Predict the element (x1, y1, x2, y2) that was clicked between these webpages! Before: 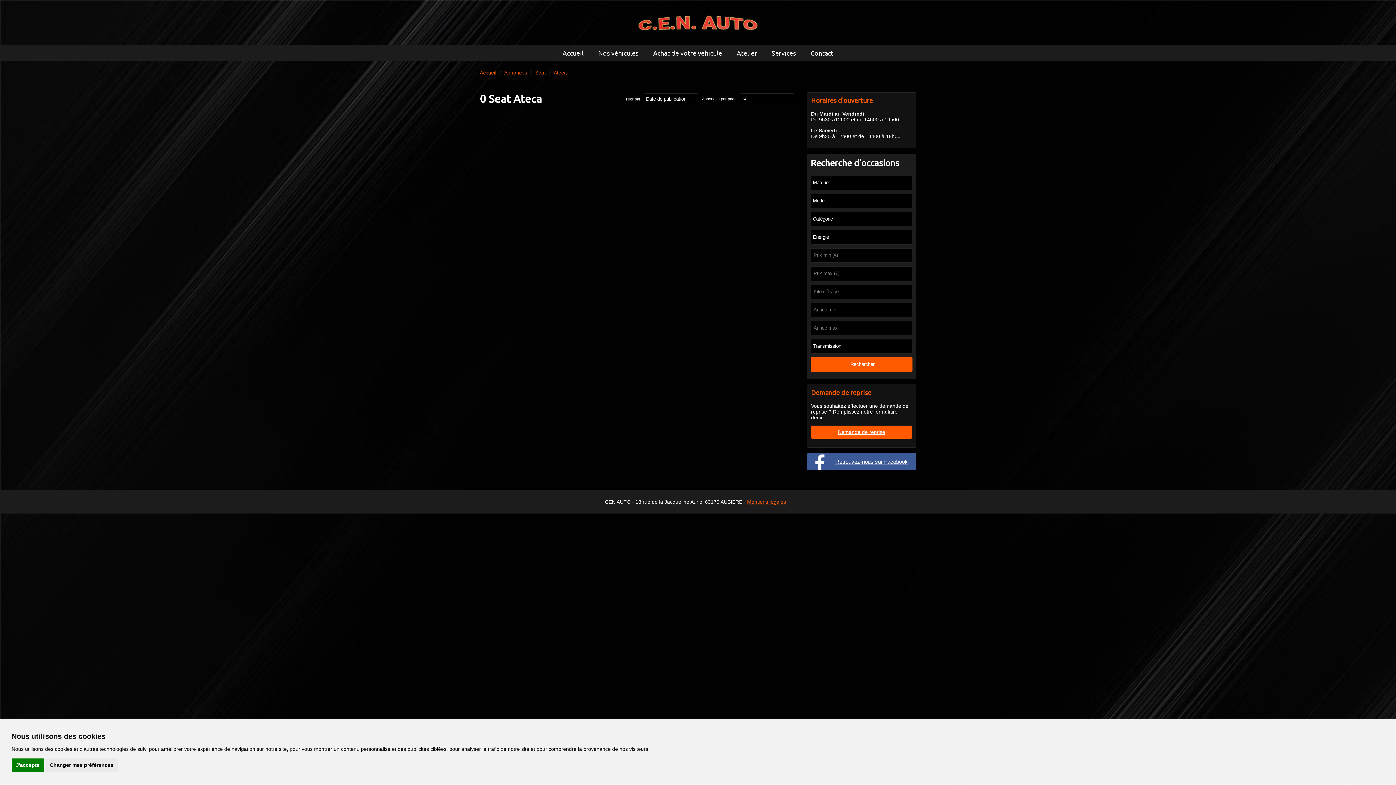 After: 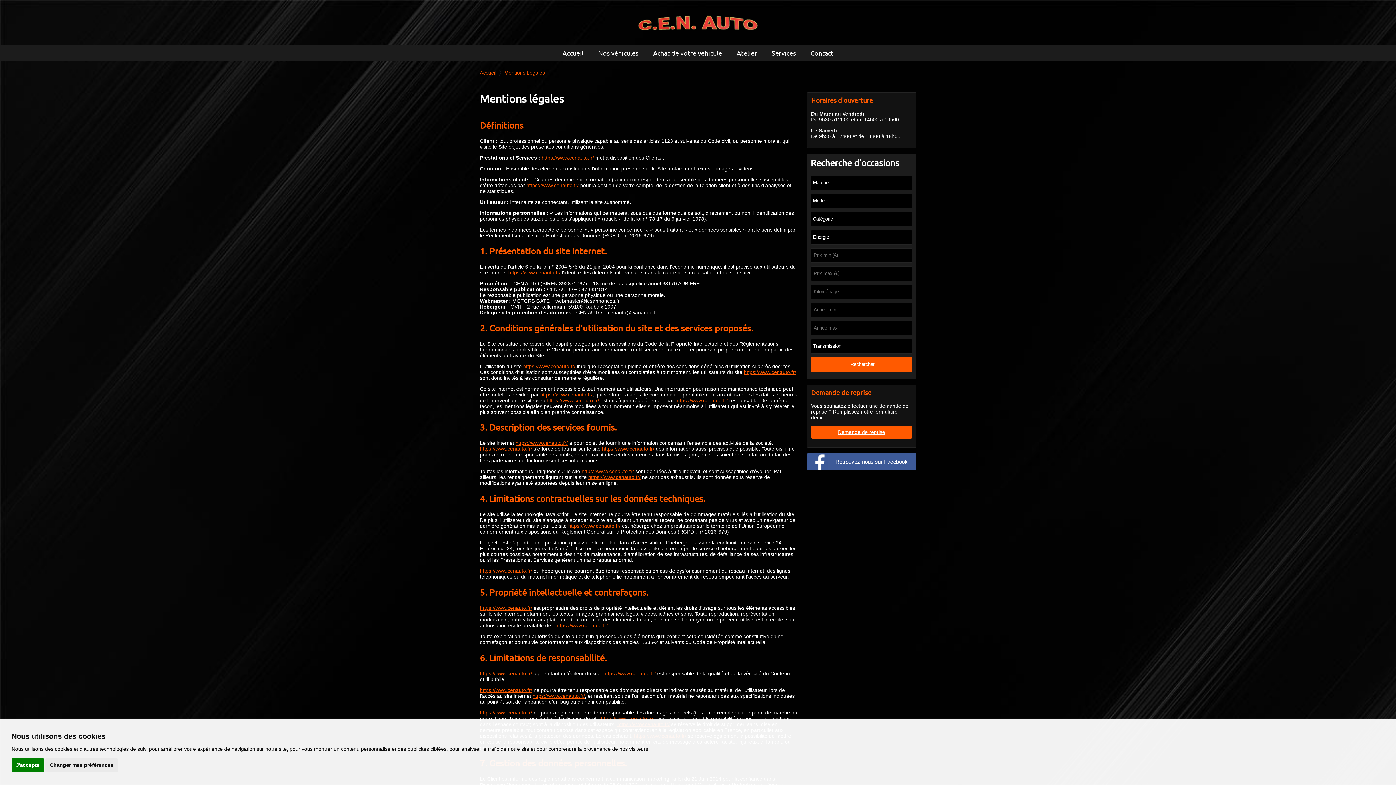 Action: bbox: (747, 499, 786, 505) label: Mentions légales